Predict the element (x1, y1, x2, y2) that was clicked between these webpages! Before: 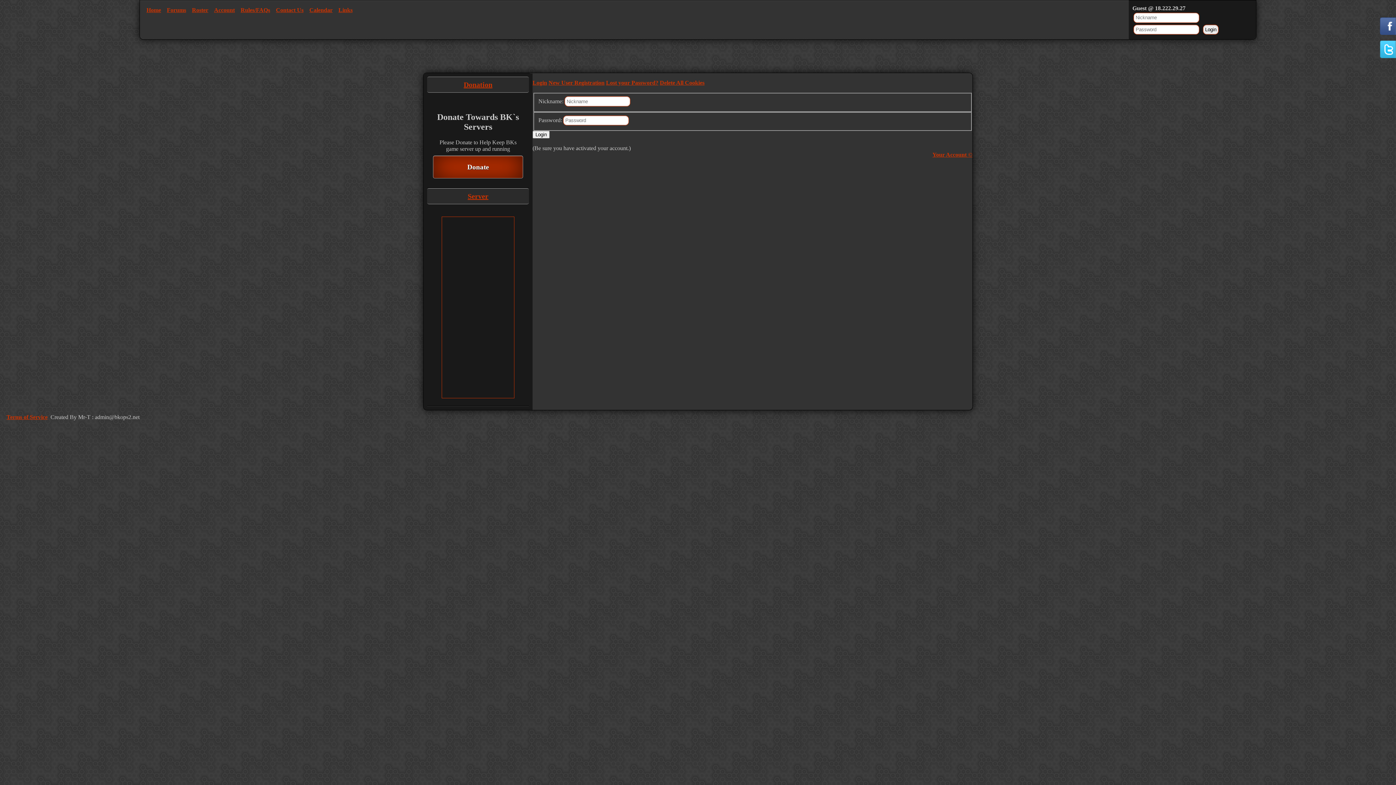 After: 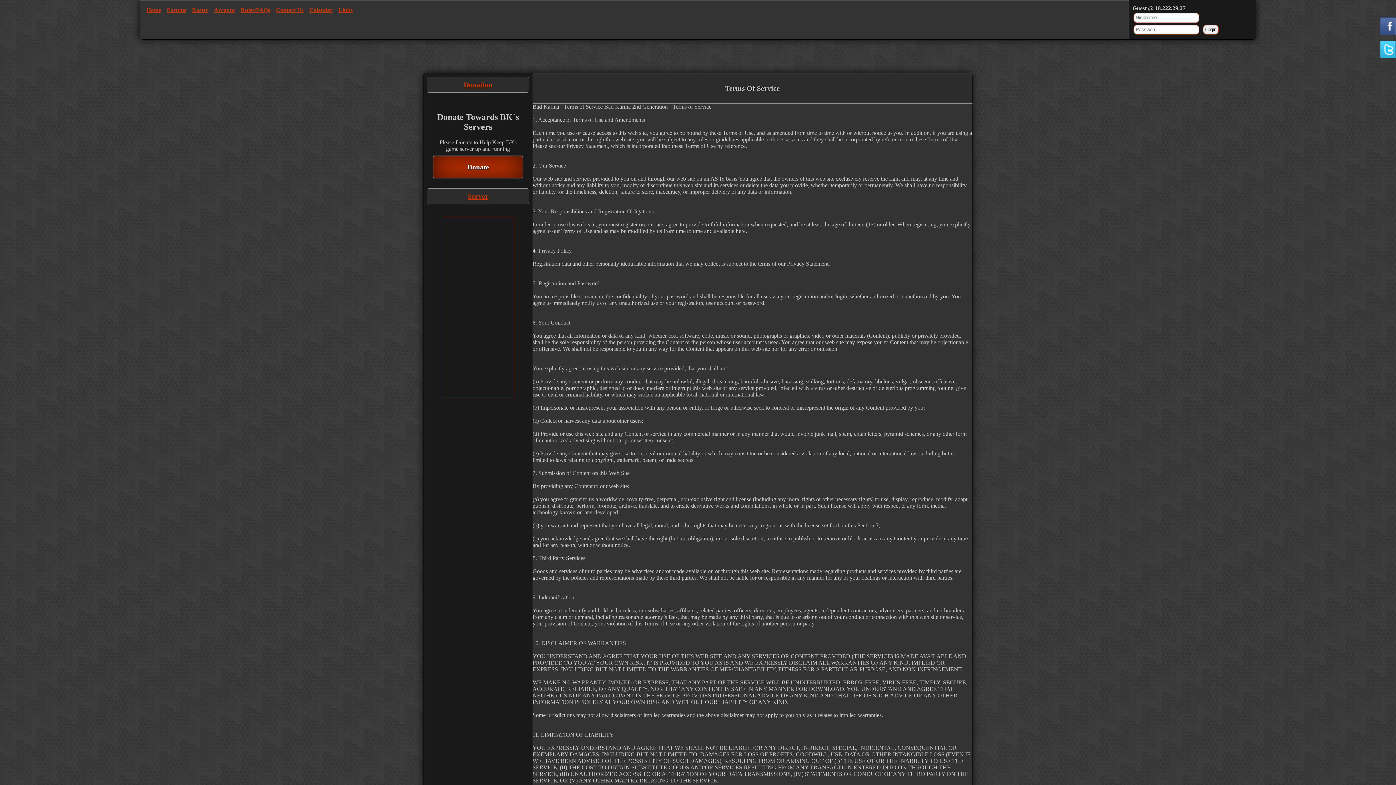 Action: bbox: (3, 411, 50, 423) label: Terms of Service